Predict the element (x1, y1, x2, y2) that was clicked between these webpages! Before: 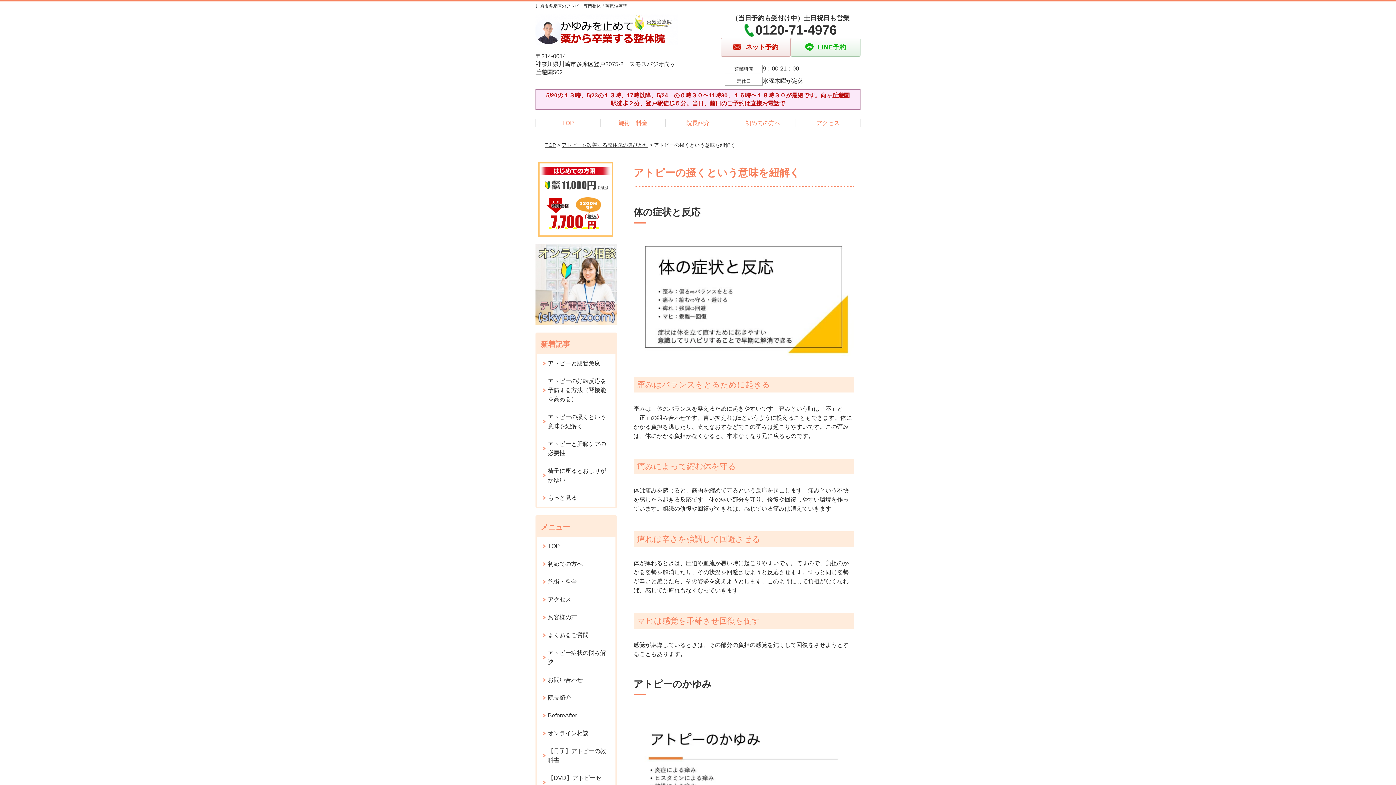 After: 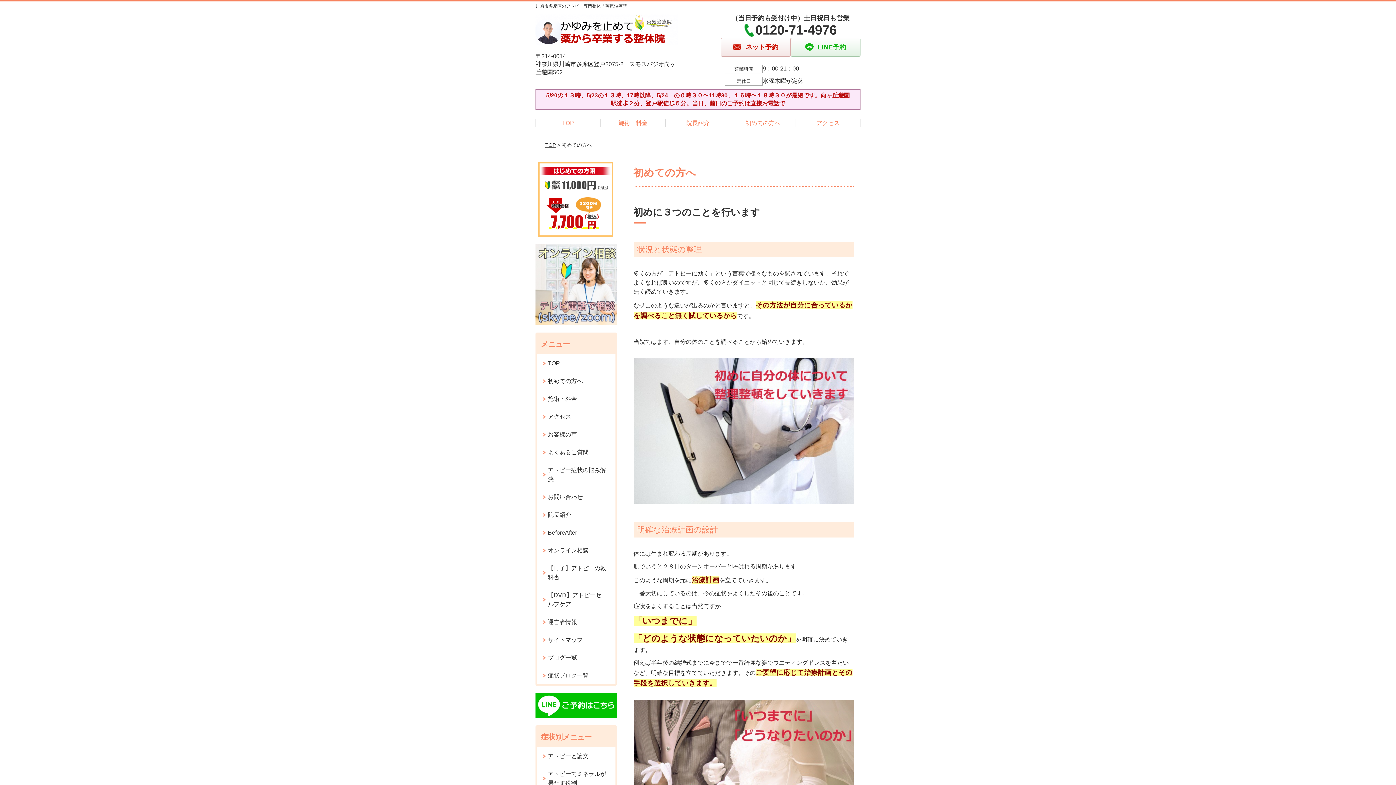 Action: bbox: (537, 555, 615, 572) label: 初めての方へ